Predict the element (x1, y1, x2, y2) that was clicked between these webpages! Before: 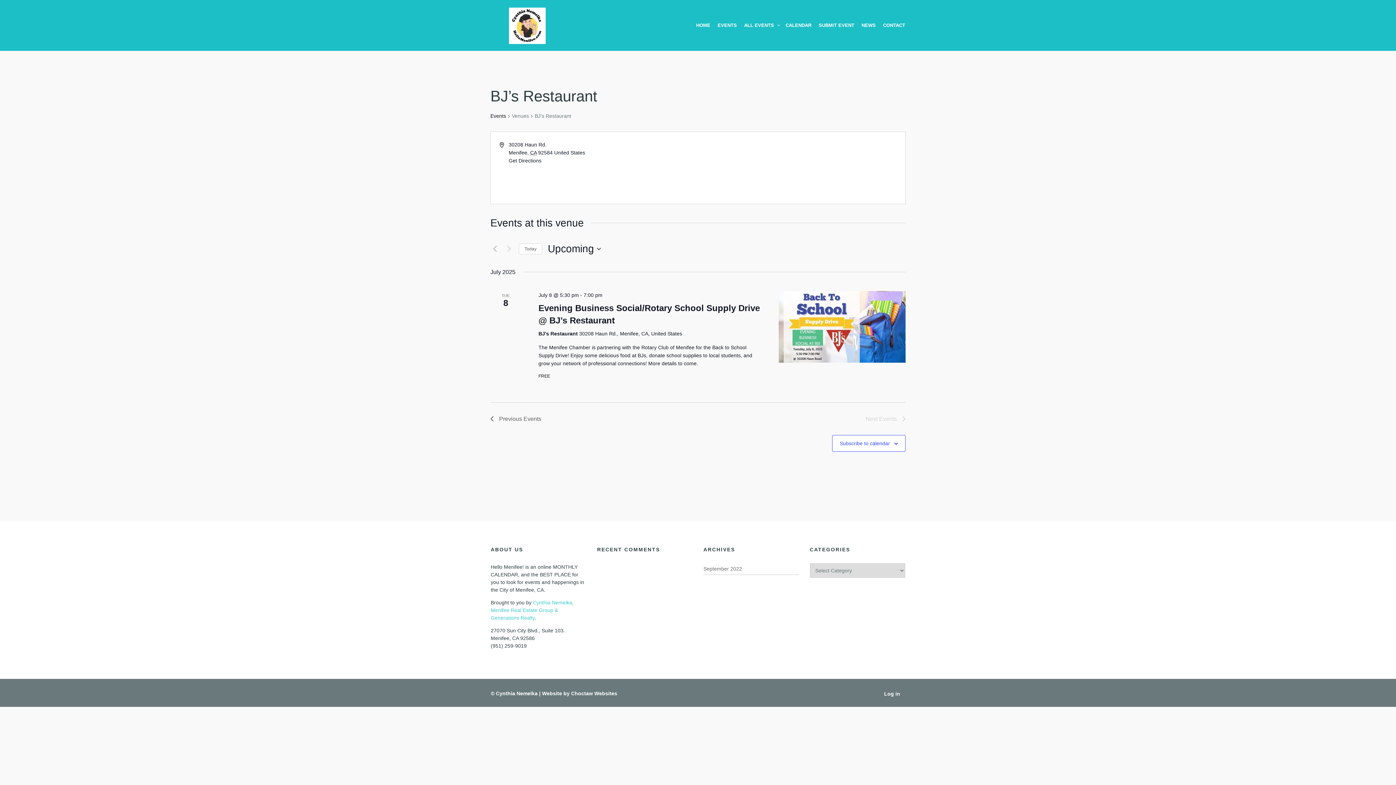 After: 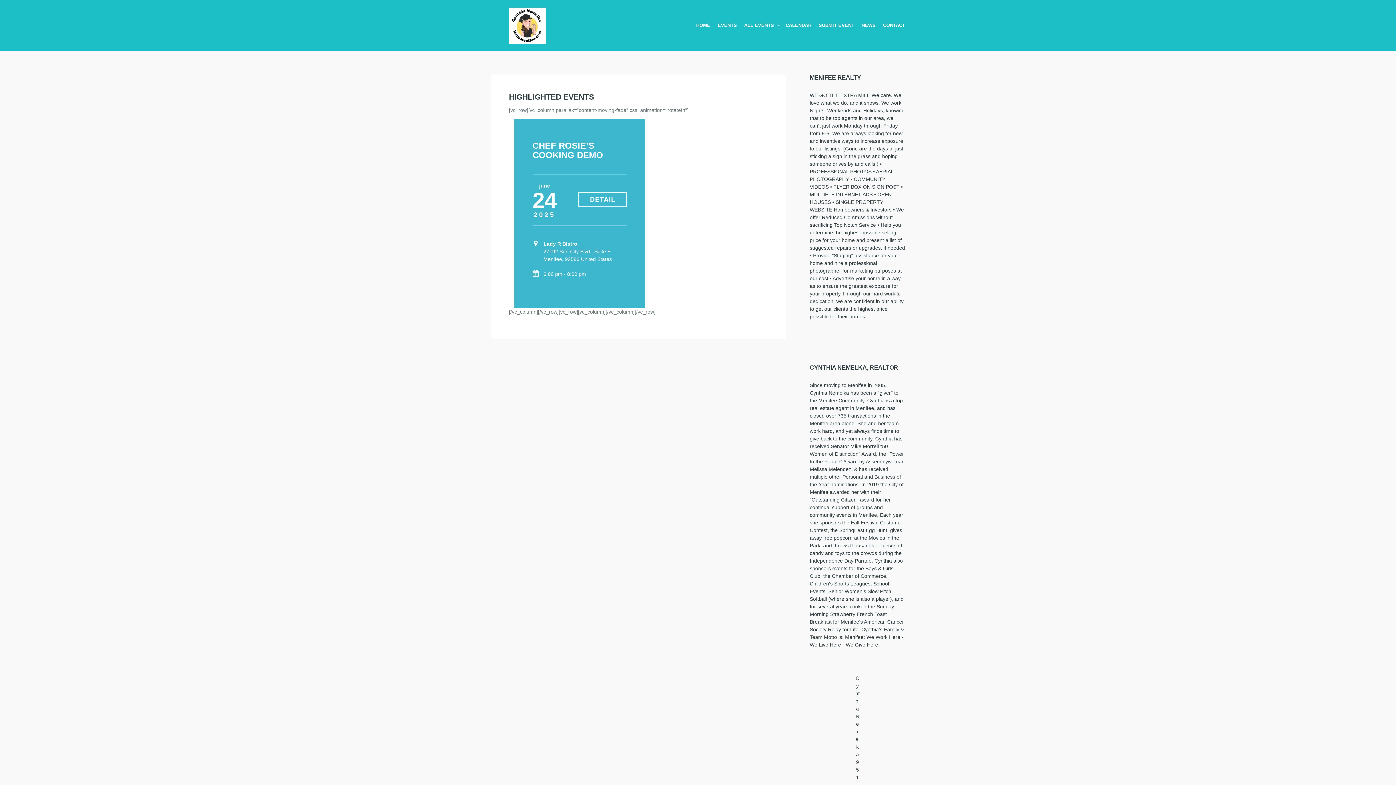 Action: label: HOME bbox: (692, 18, 714, 32)